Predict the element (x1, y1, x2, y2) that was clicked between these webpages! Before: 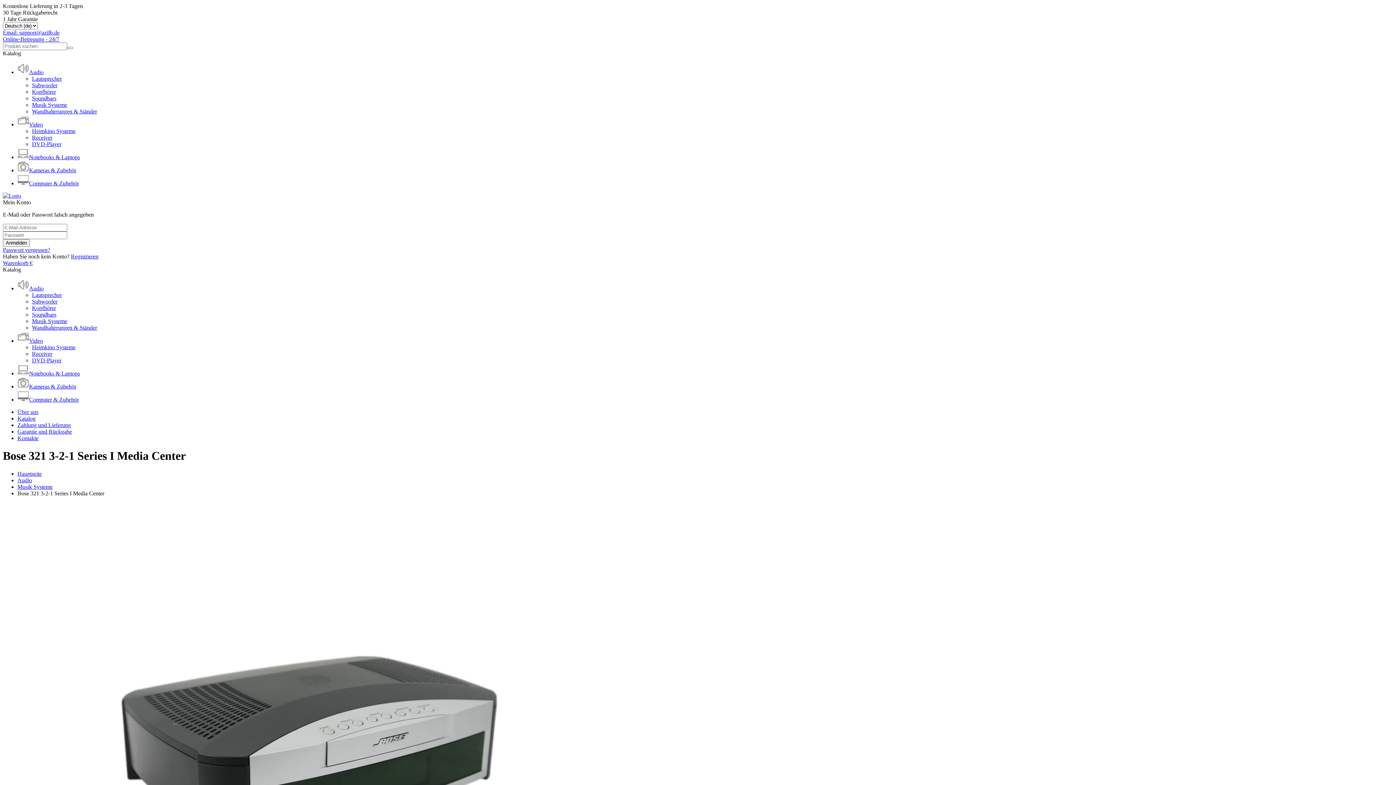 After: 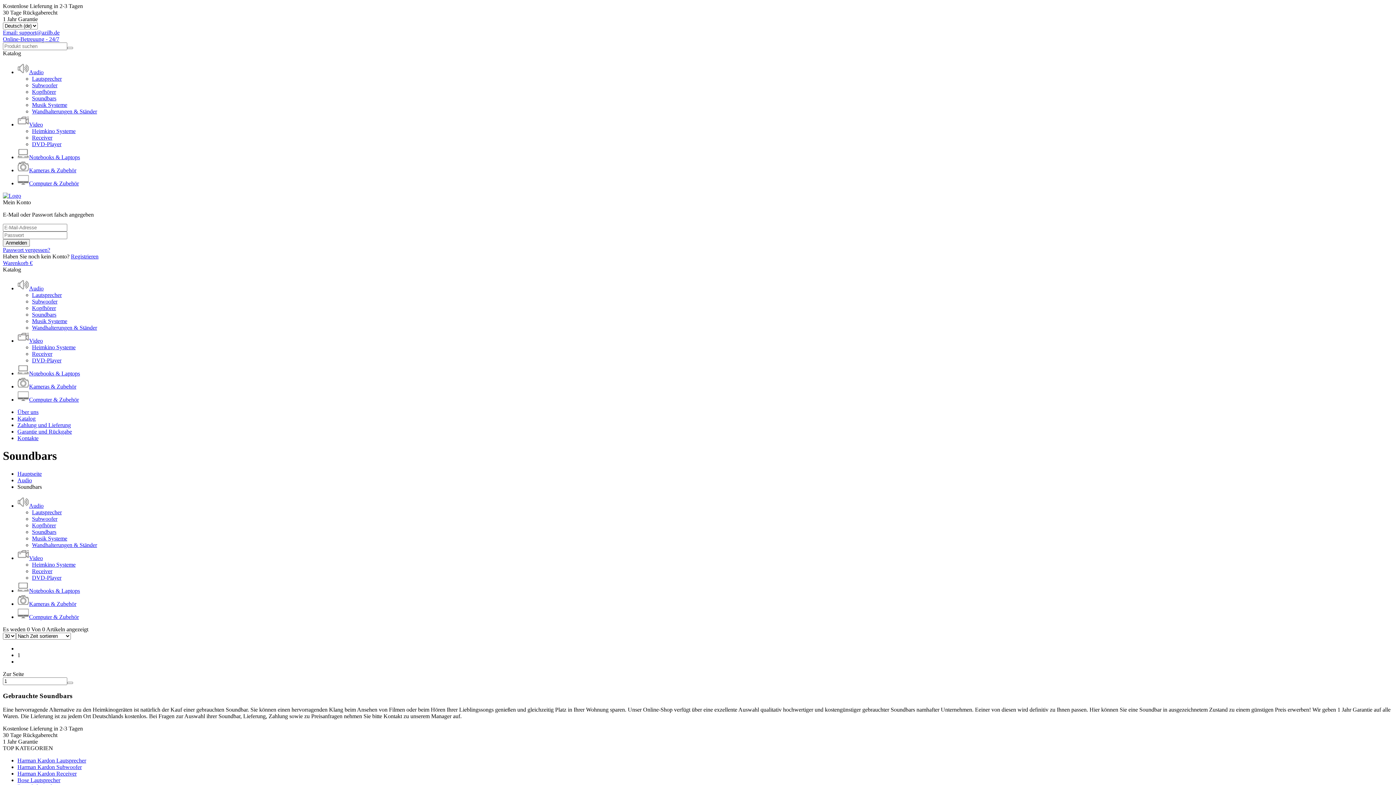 Action: label: Soundbars bbox: (32, 311, 56, 317)